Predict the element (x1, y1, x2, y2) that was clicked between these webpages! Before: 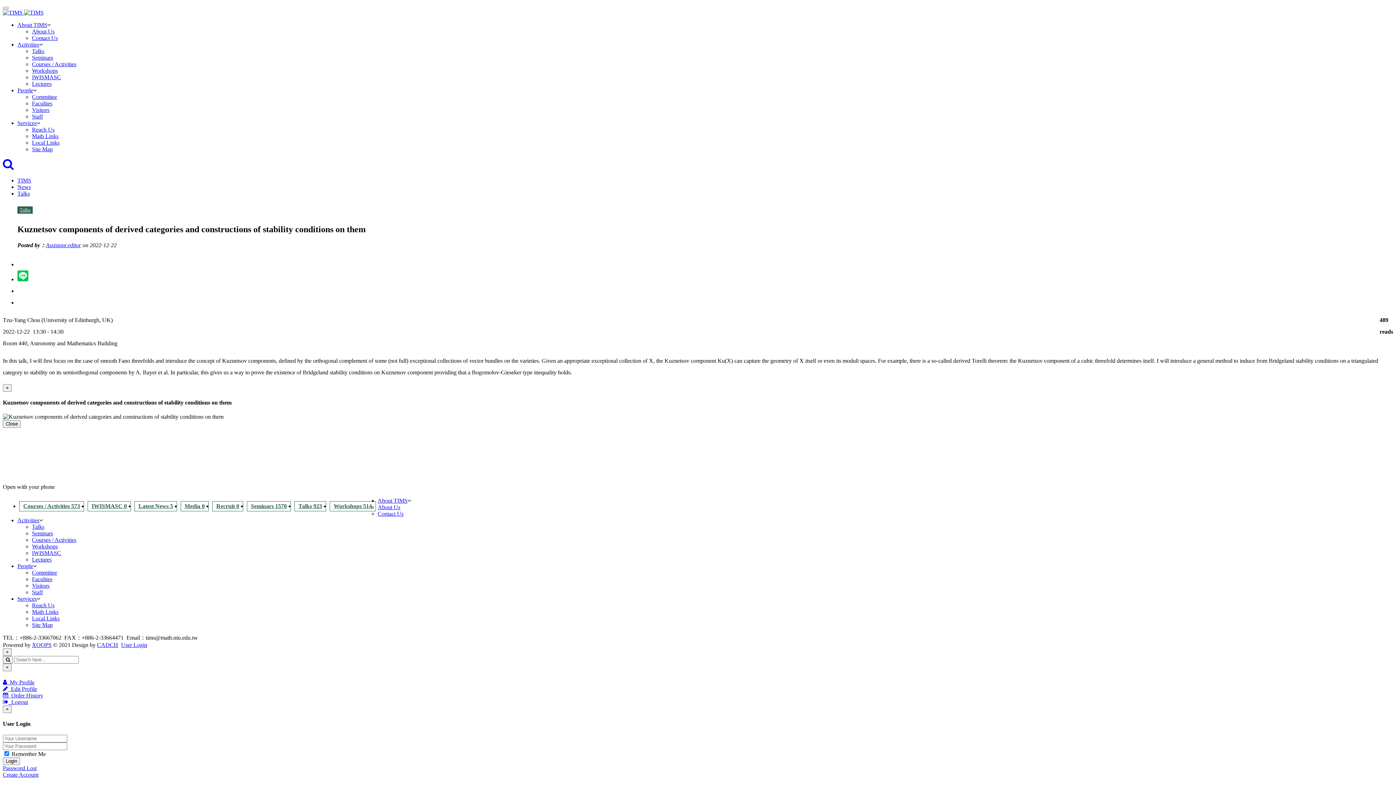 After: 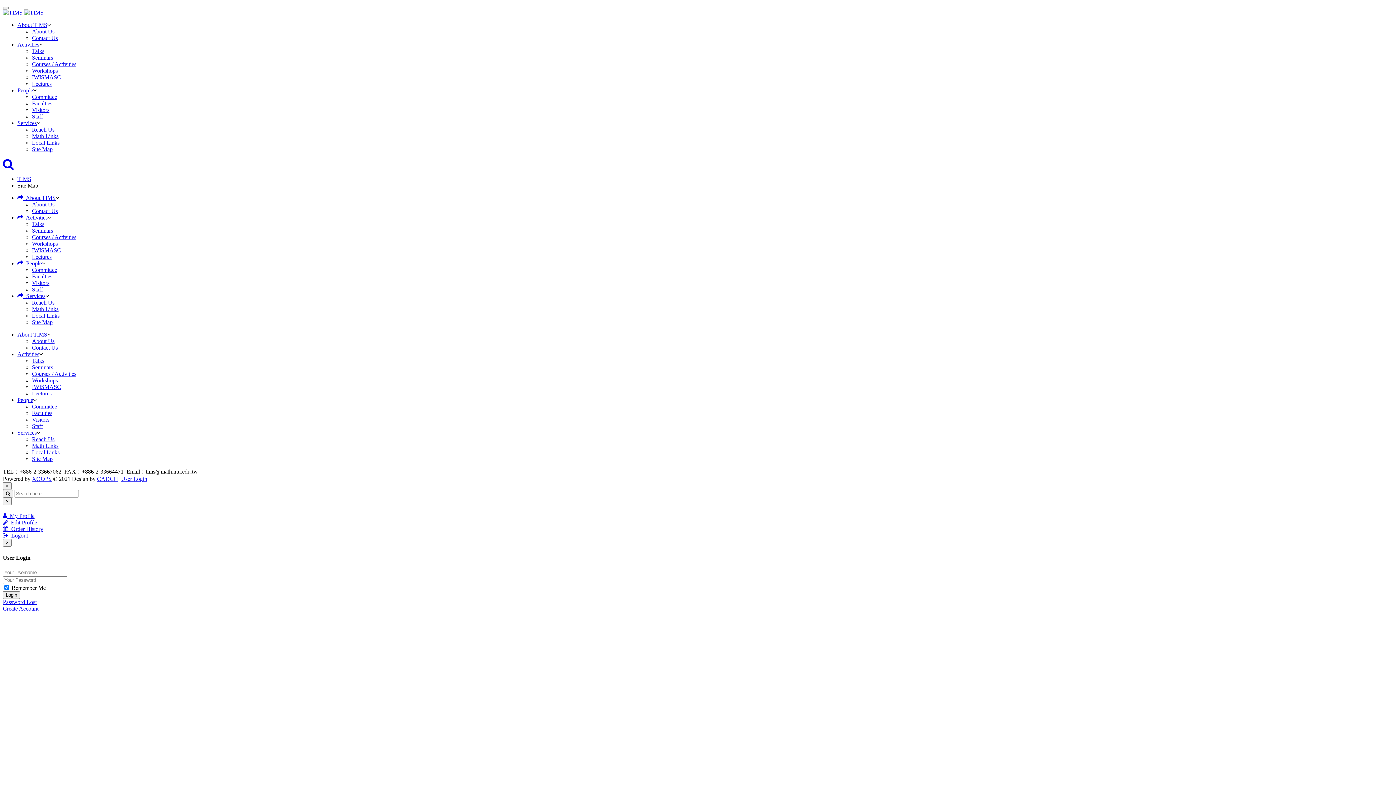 Action: label: Site Map bbox: (32, 146, 52, 152)